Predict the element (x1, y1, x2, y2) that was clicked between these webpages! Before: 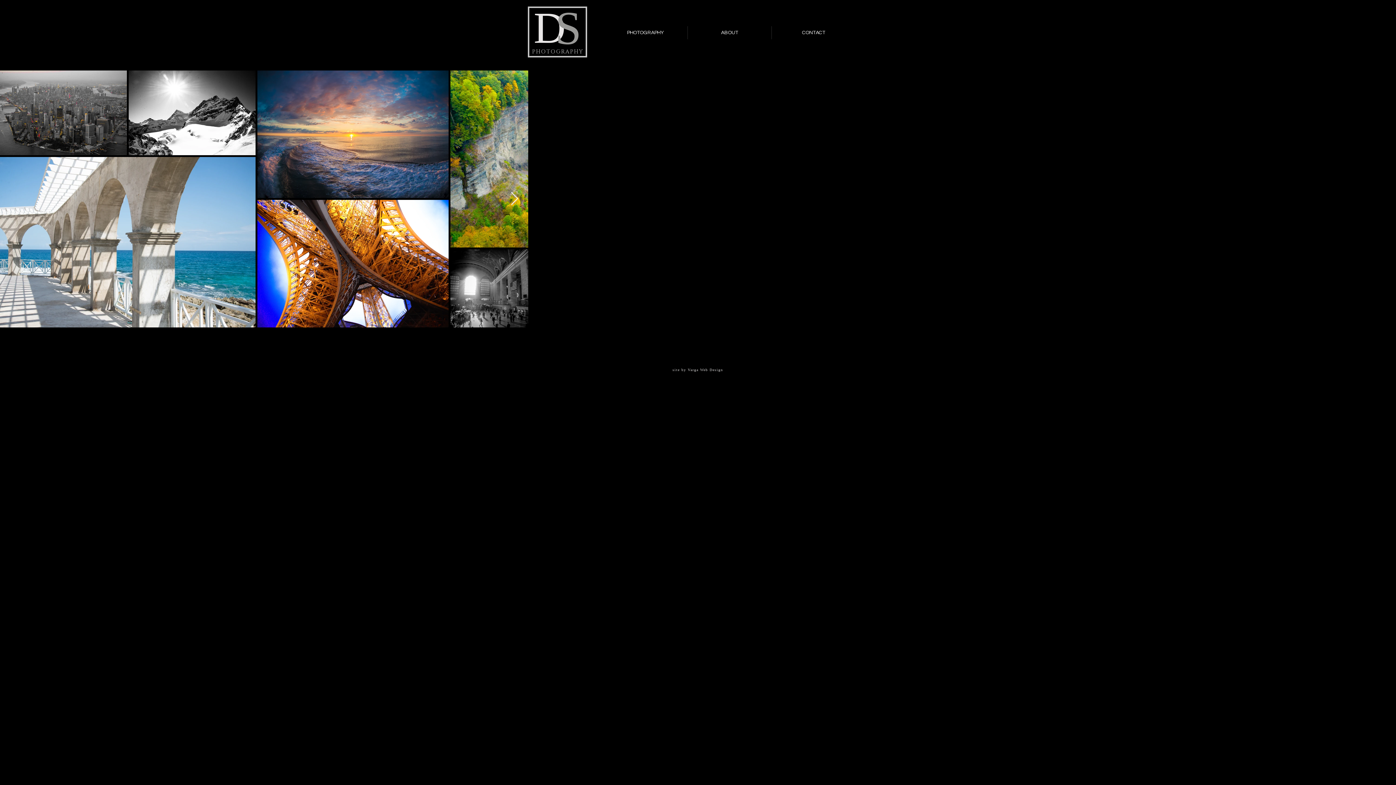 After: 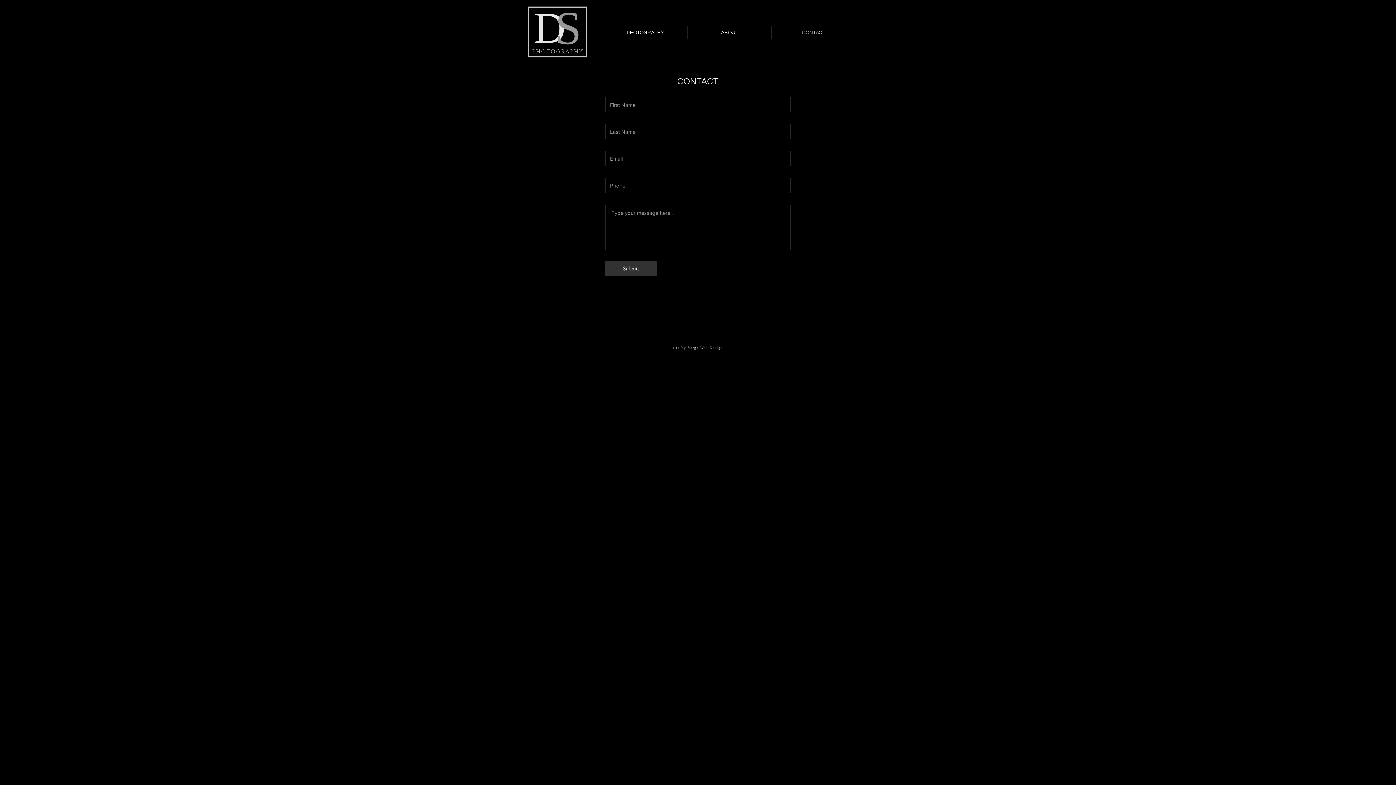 Action: bbox: (772, 26, 855, 39) label: CONTACT